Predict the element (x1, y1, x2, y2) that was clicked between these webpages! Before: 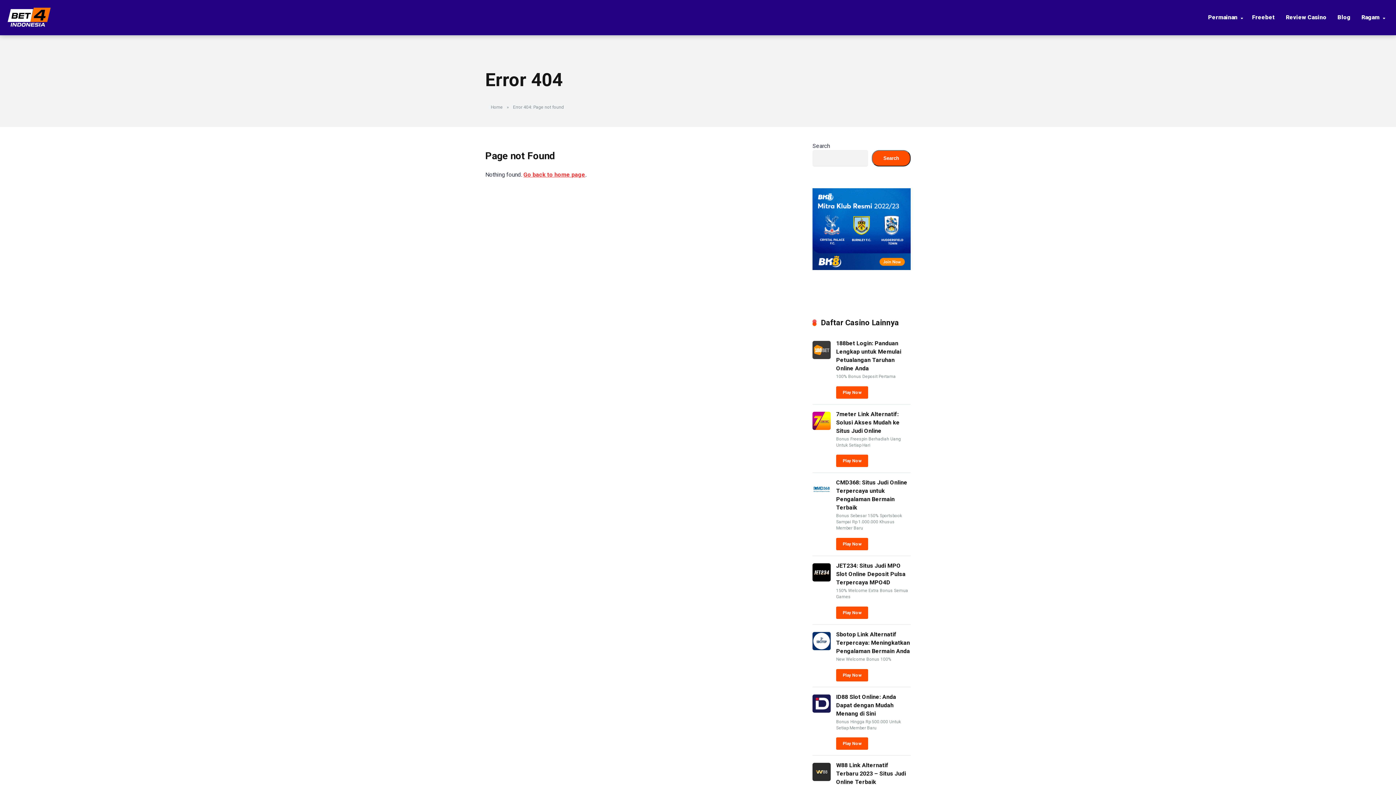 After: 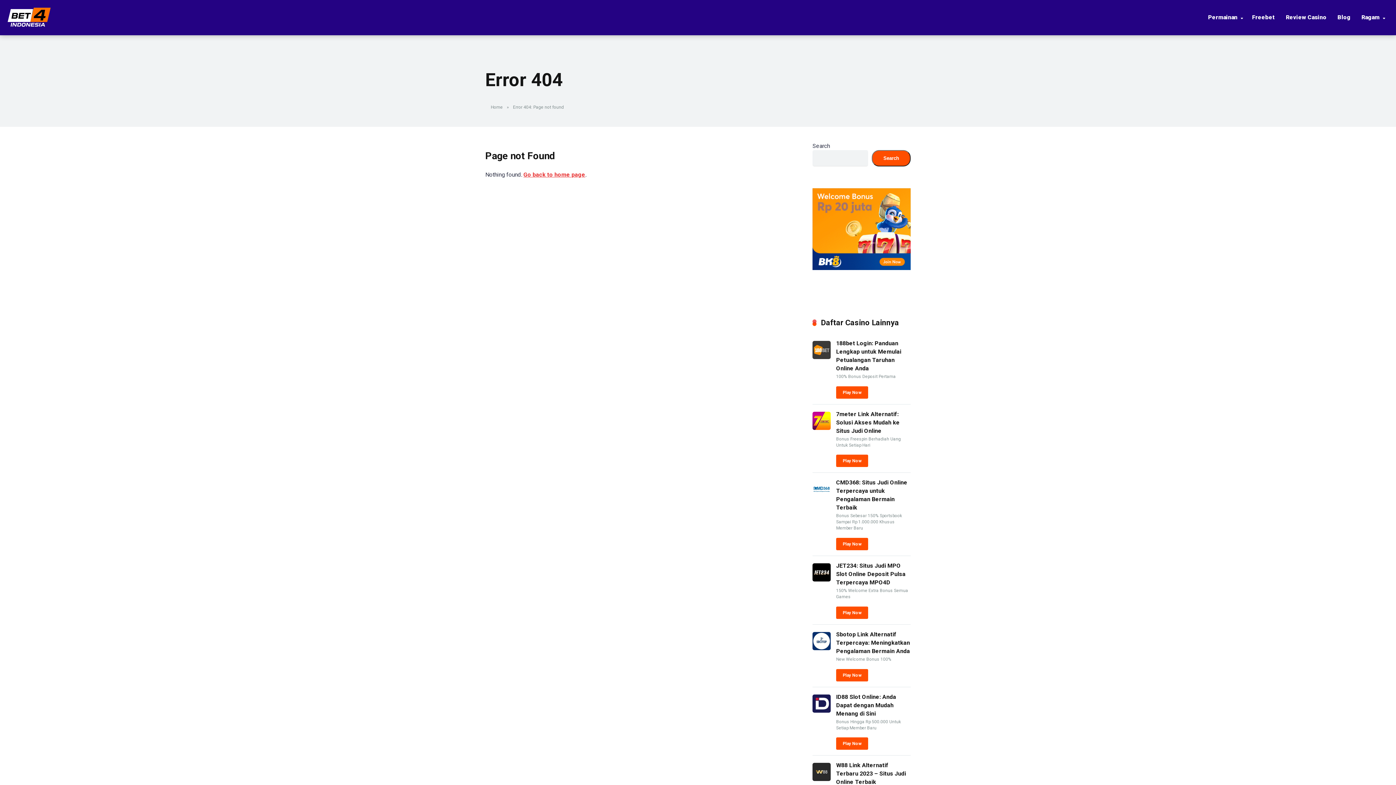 Action: bbox: (872, 150, 910, 166) label: Search